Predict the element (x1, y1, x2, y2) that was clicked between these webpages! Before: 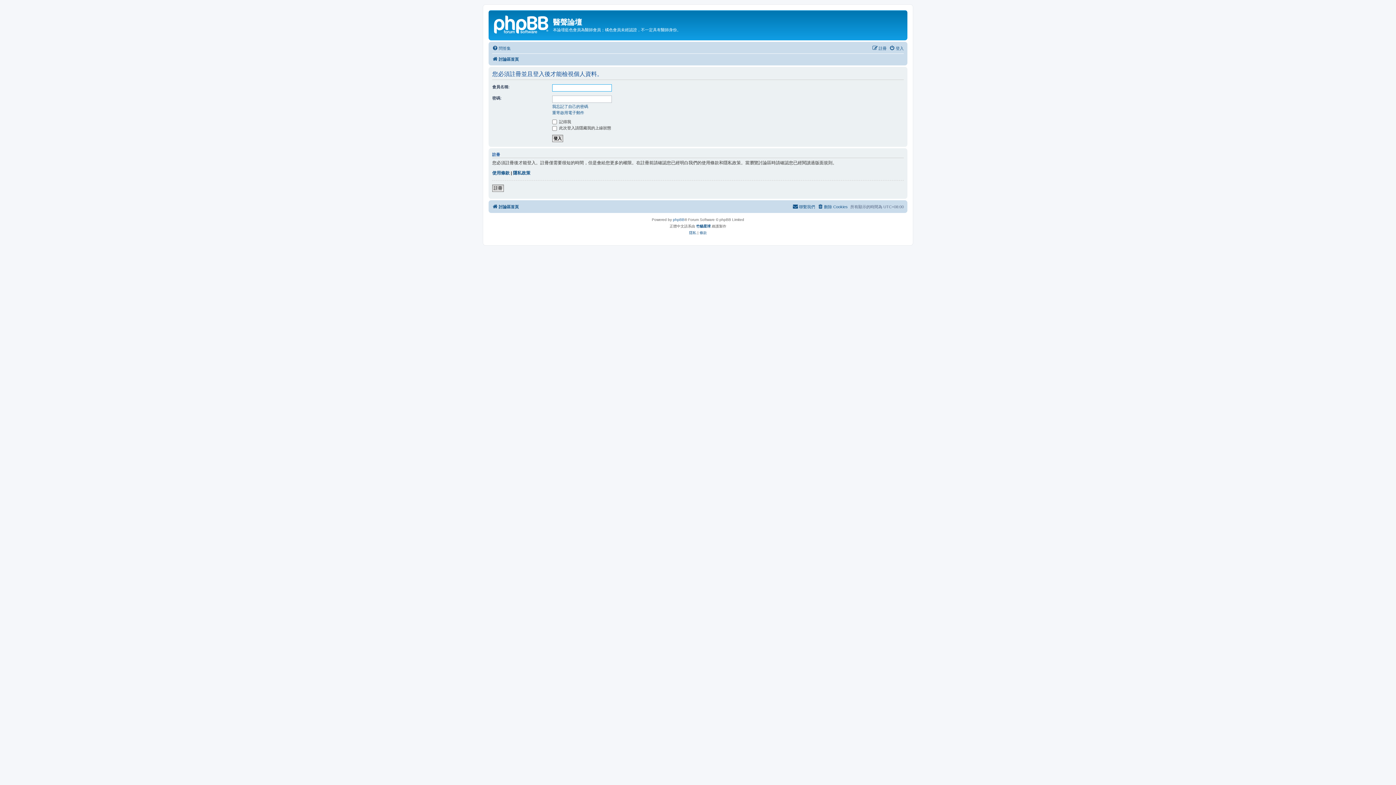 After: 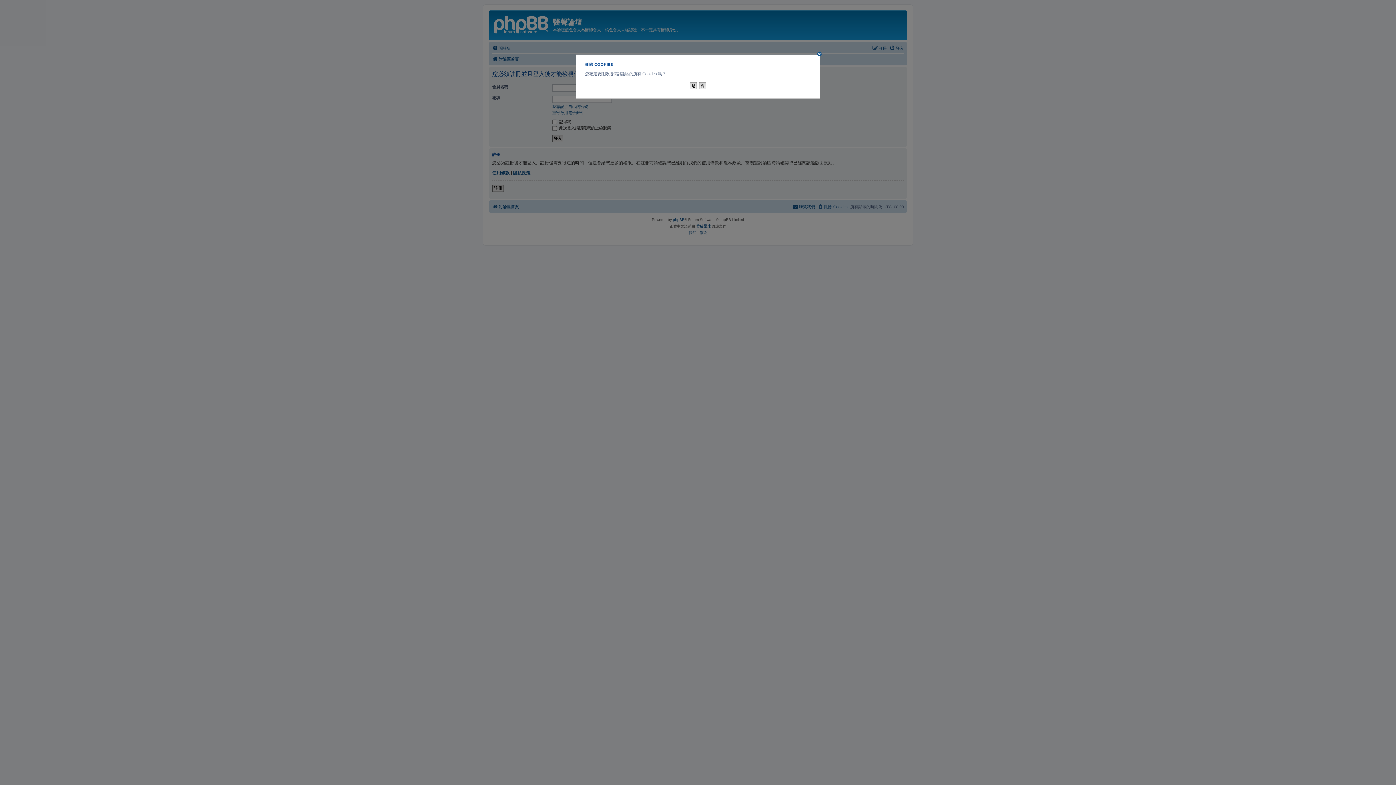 Action: label: 刪除 Cookies bbox: (817, 202, 848, 211)